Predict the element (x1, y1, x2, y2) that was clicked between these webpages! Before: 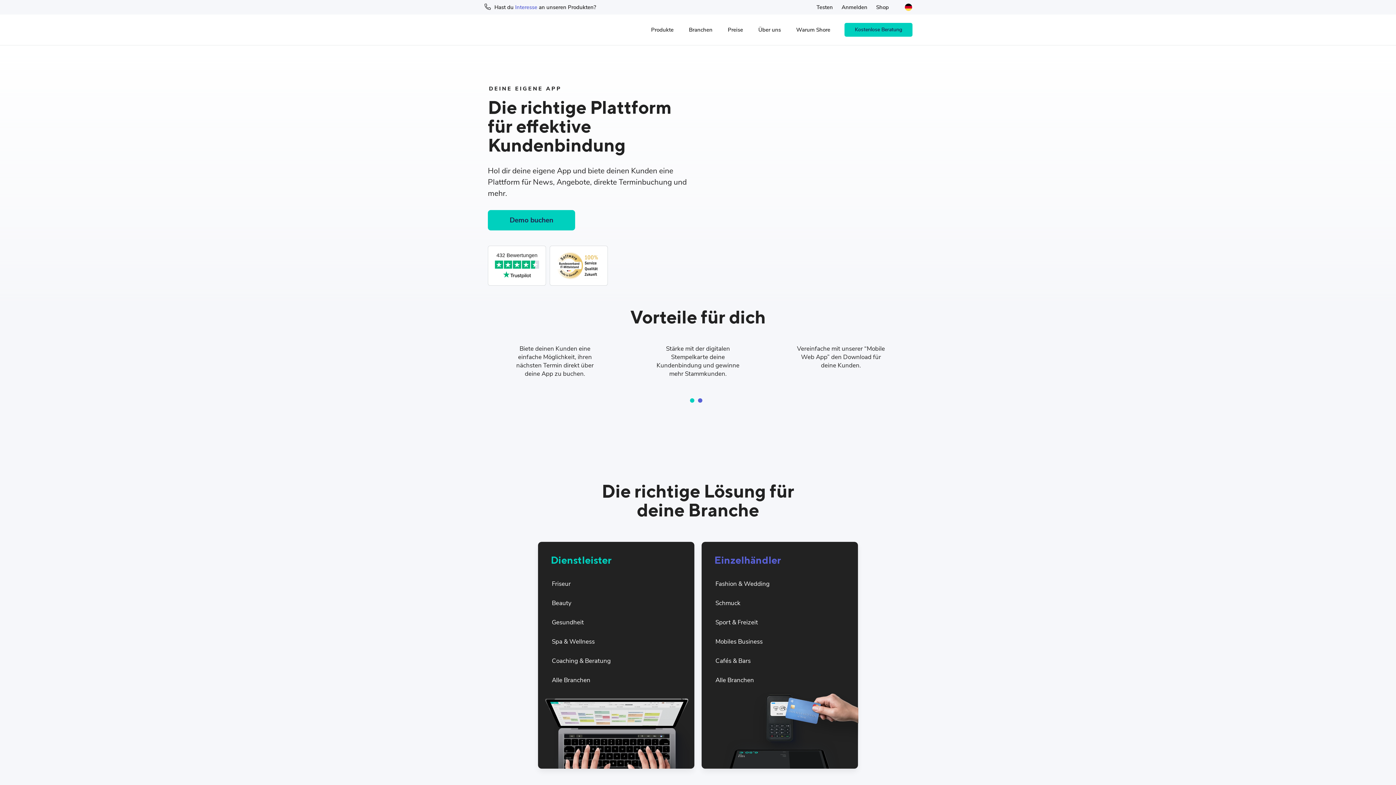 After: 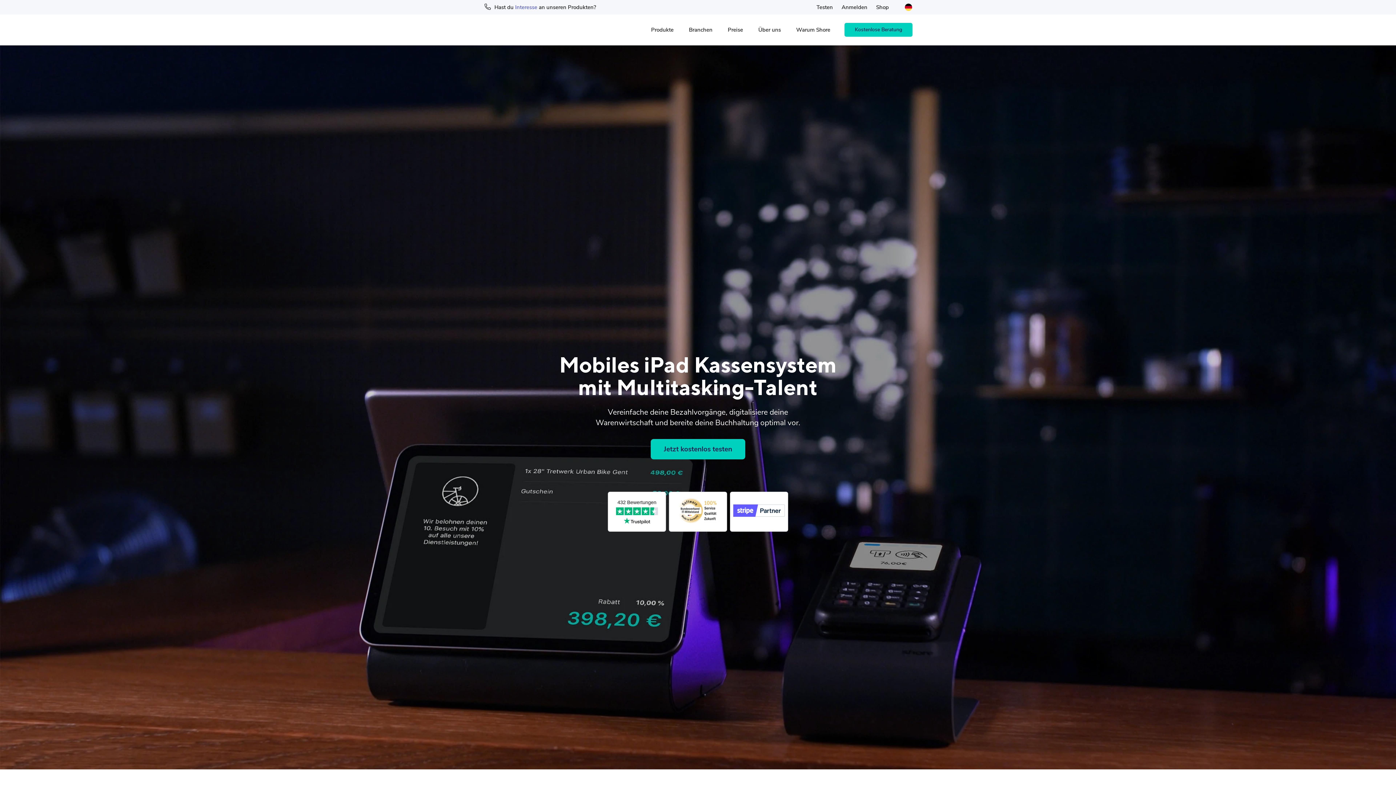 Action: bbox: (715, 676, 845, 684) label: Alle Branchen